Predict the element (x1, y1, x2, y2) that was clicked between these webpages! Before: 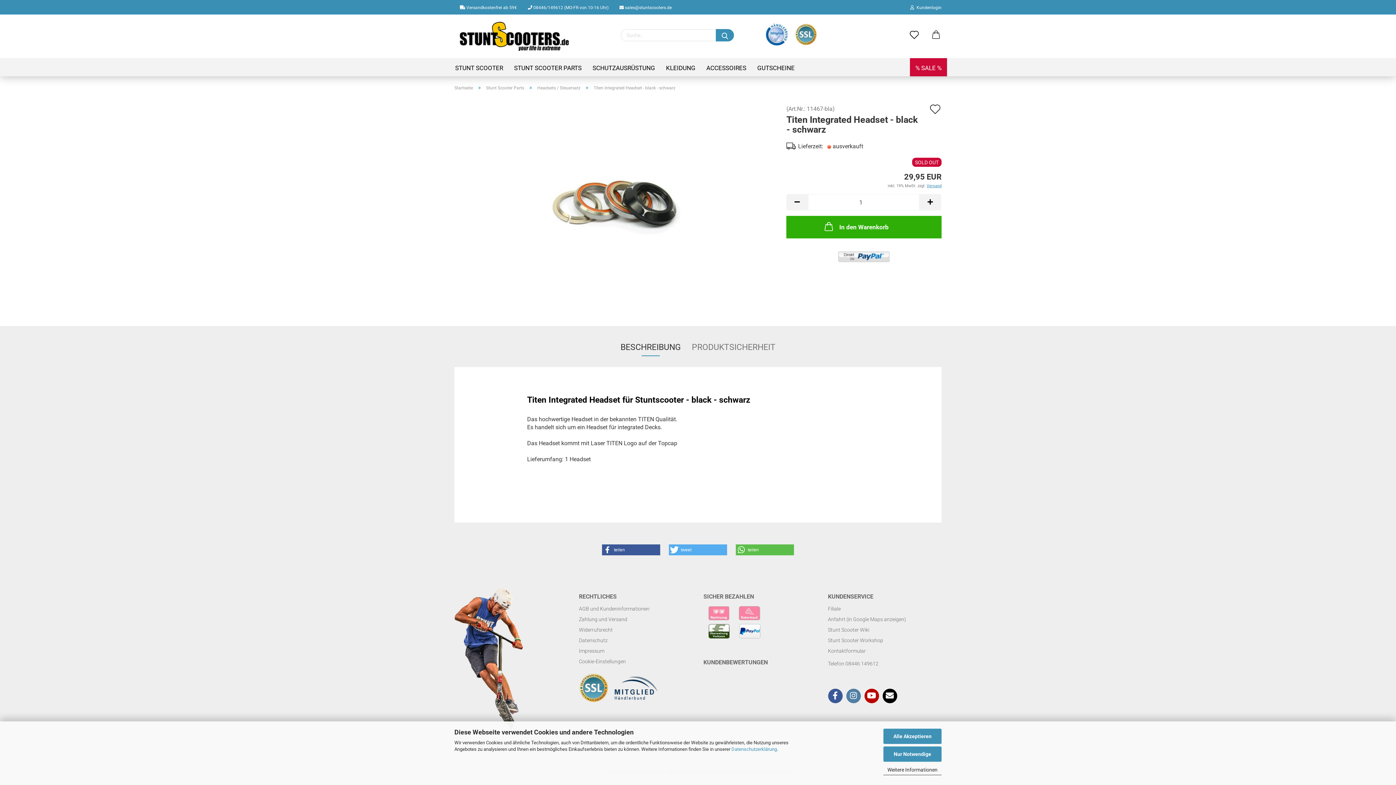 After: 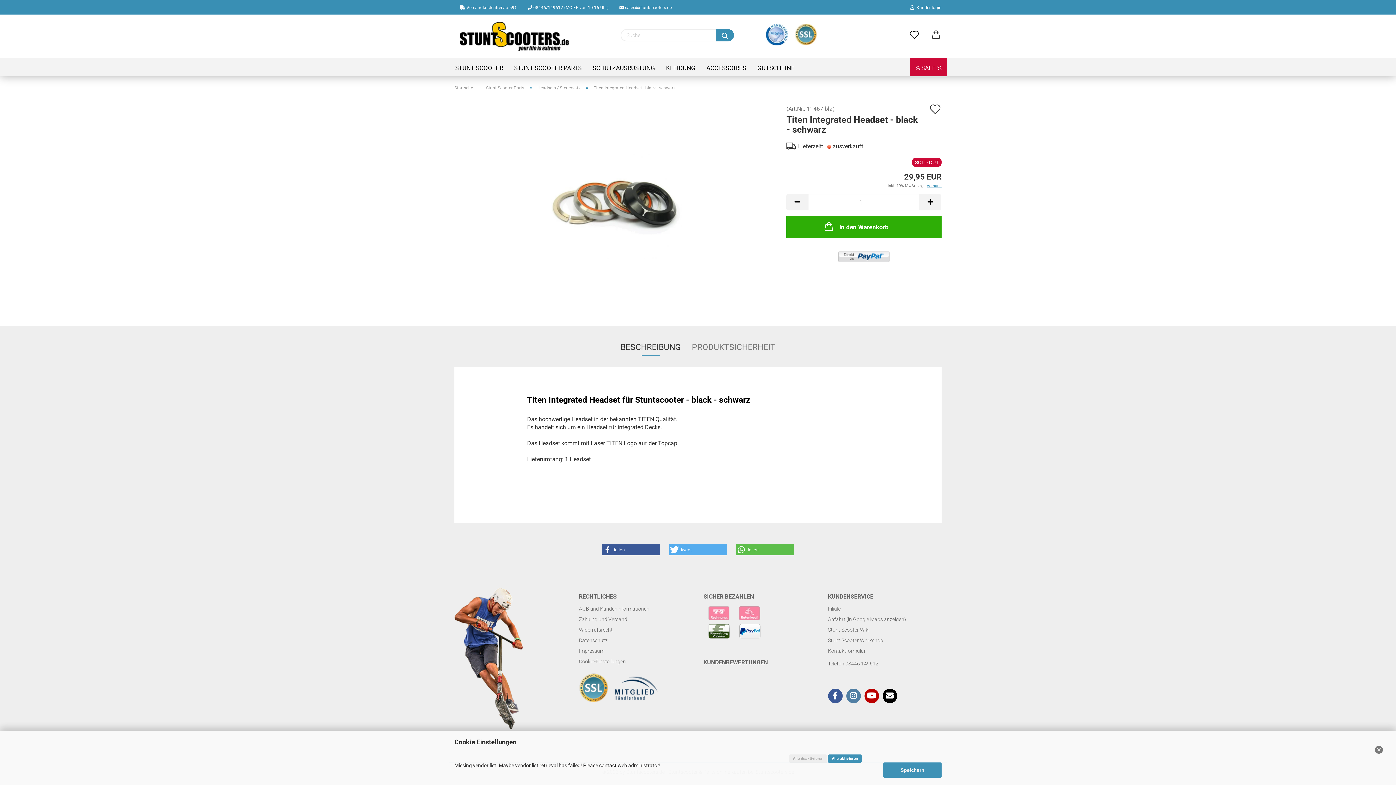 Action: bbox: (883, 764, 941, 775) label: Weitere Informationen